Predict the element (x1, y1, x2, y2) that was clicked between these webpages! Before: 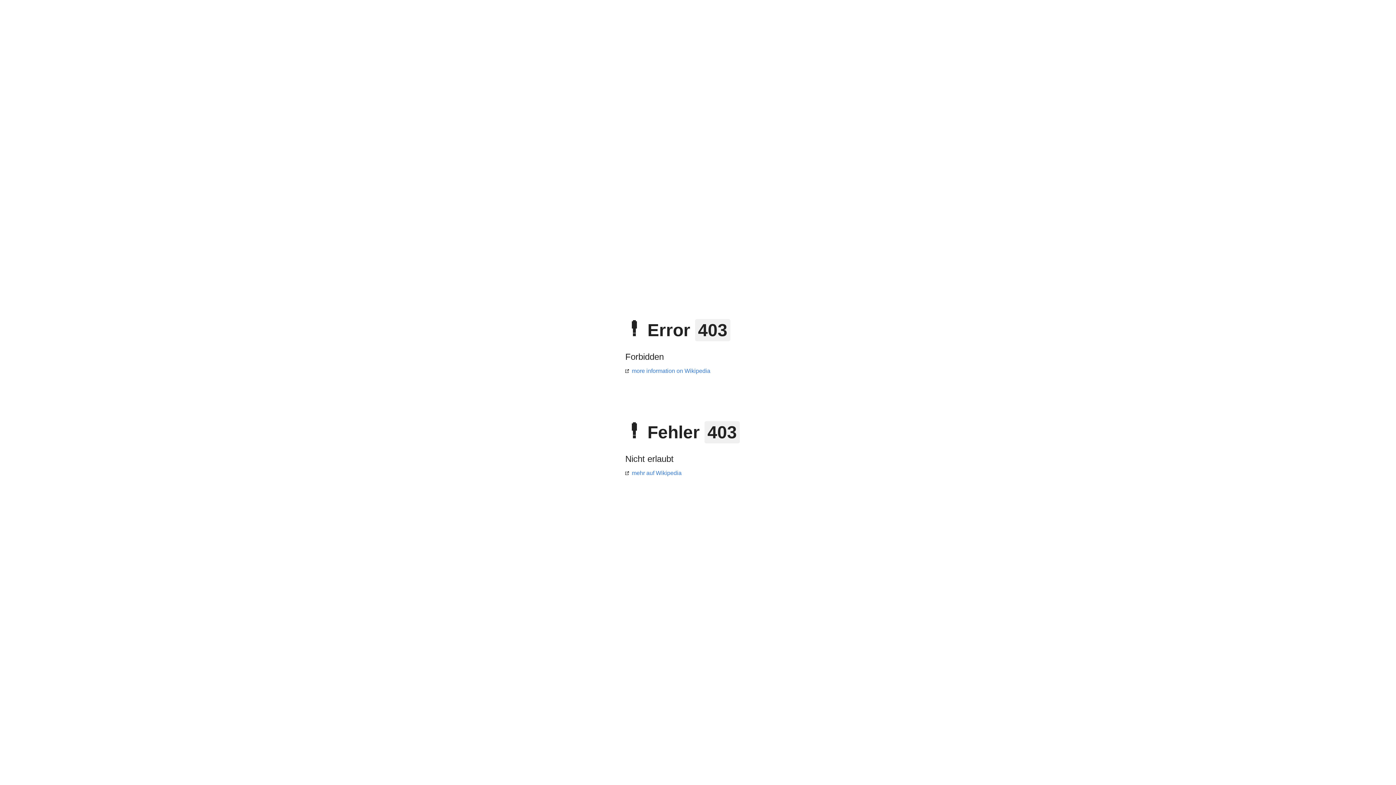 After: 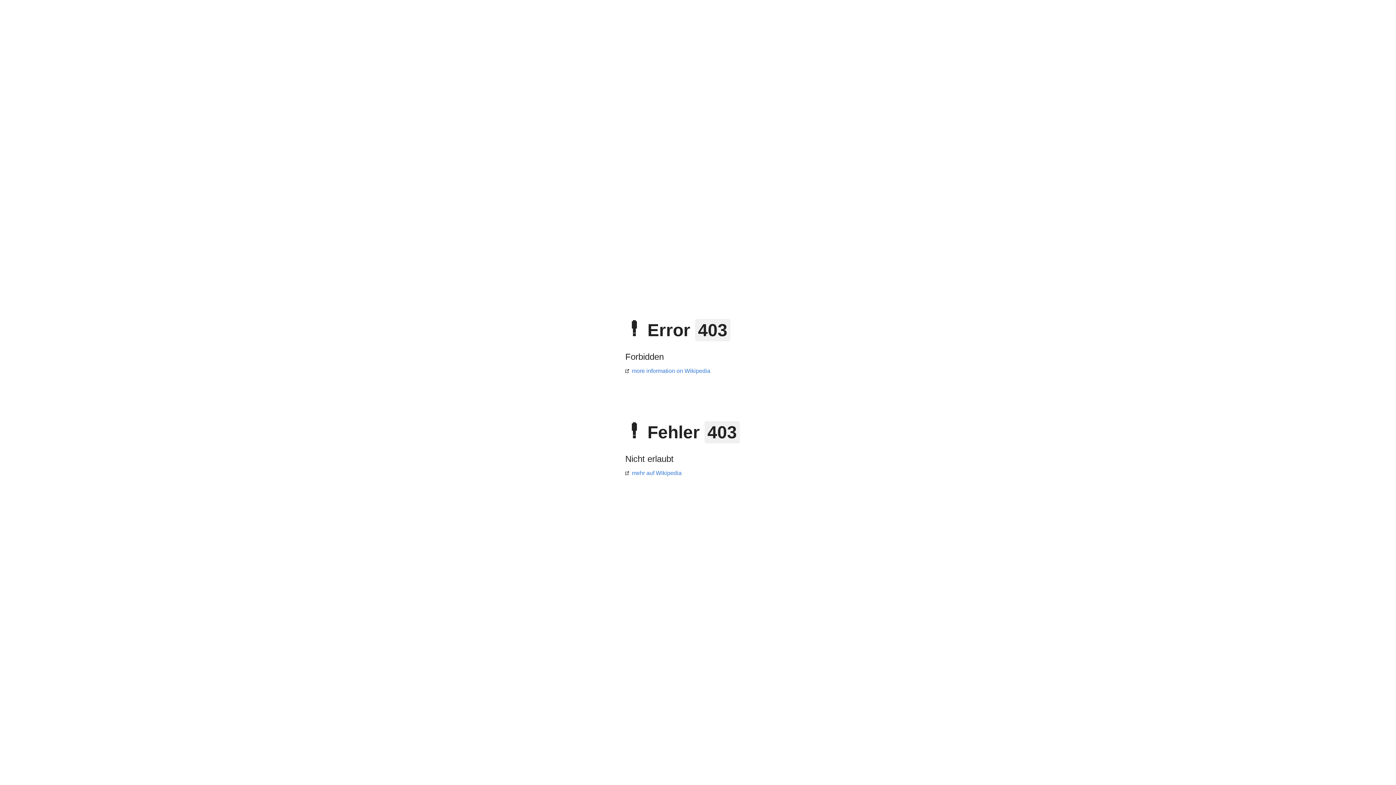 Action: bbox: (625, 368, 710, 374) label: more information on Wikipedia